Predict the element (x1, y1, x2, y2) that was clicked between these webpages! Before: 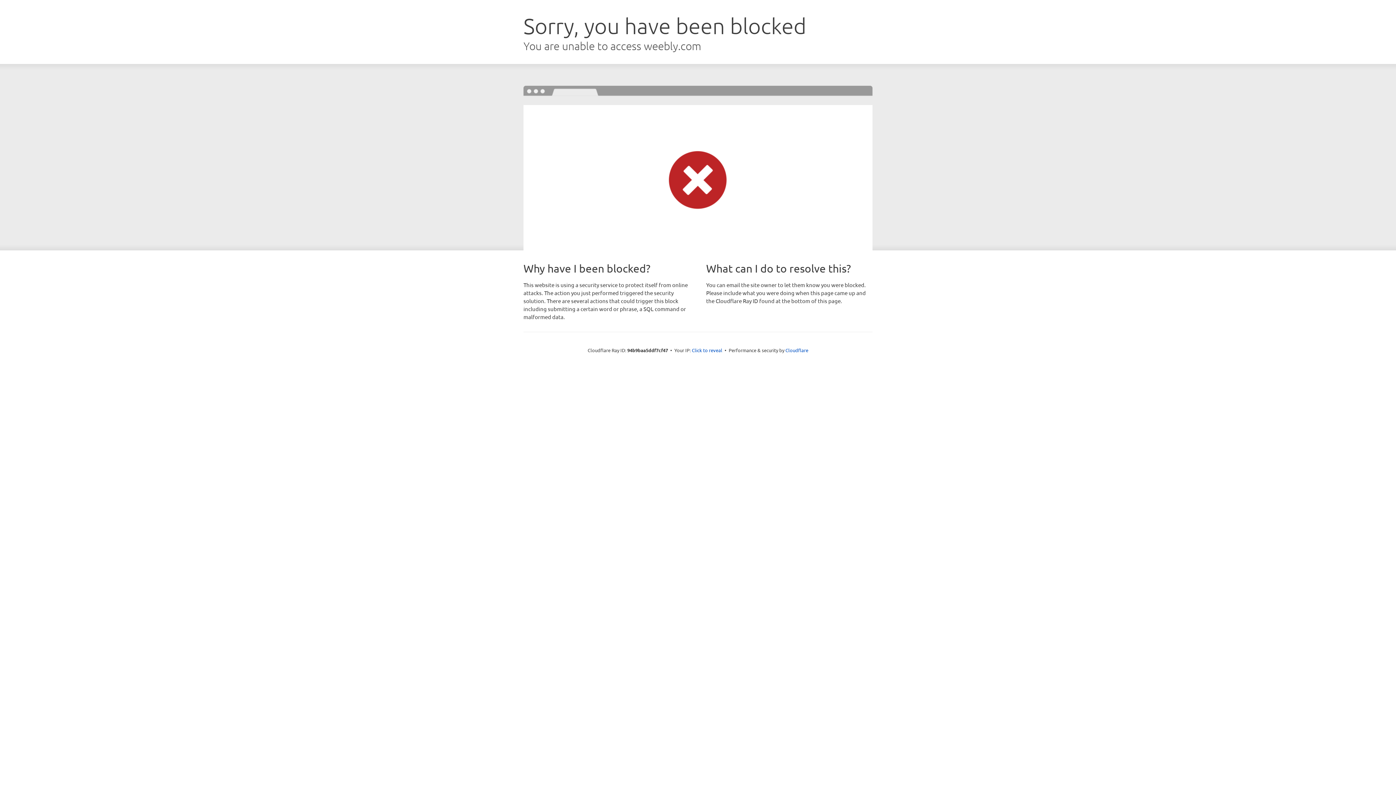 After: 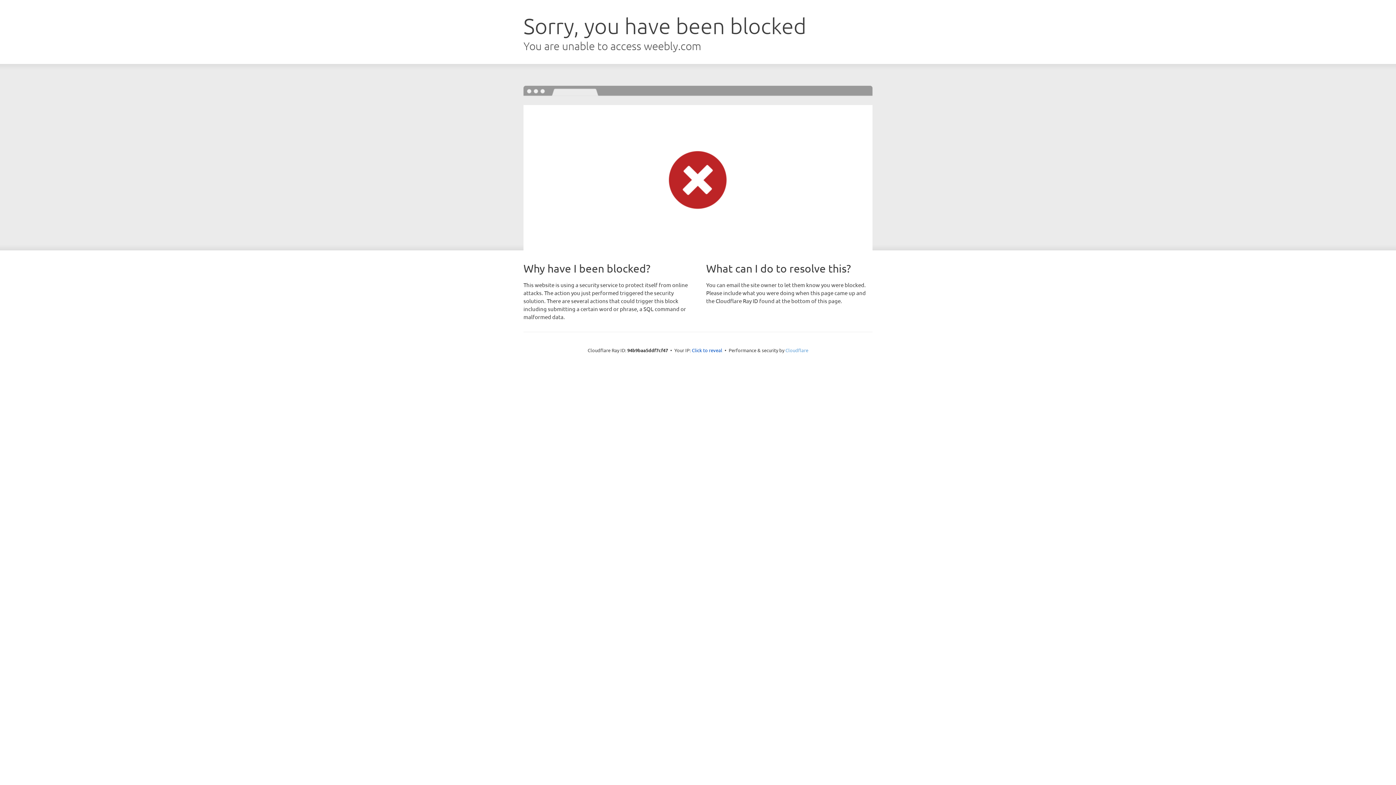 Action: label: Cloudflare bbox: (785, 347, 808, 353)